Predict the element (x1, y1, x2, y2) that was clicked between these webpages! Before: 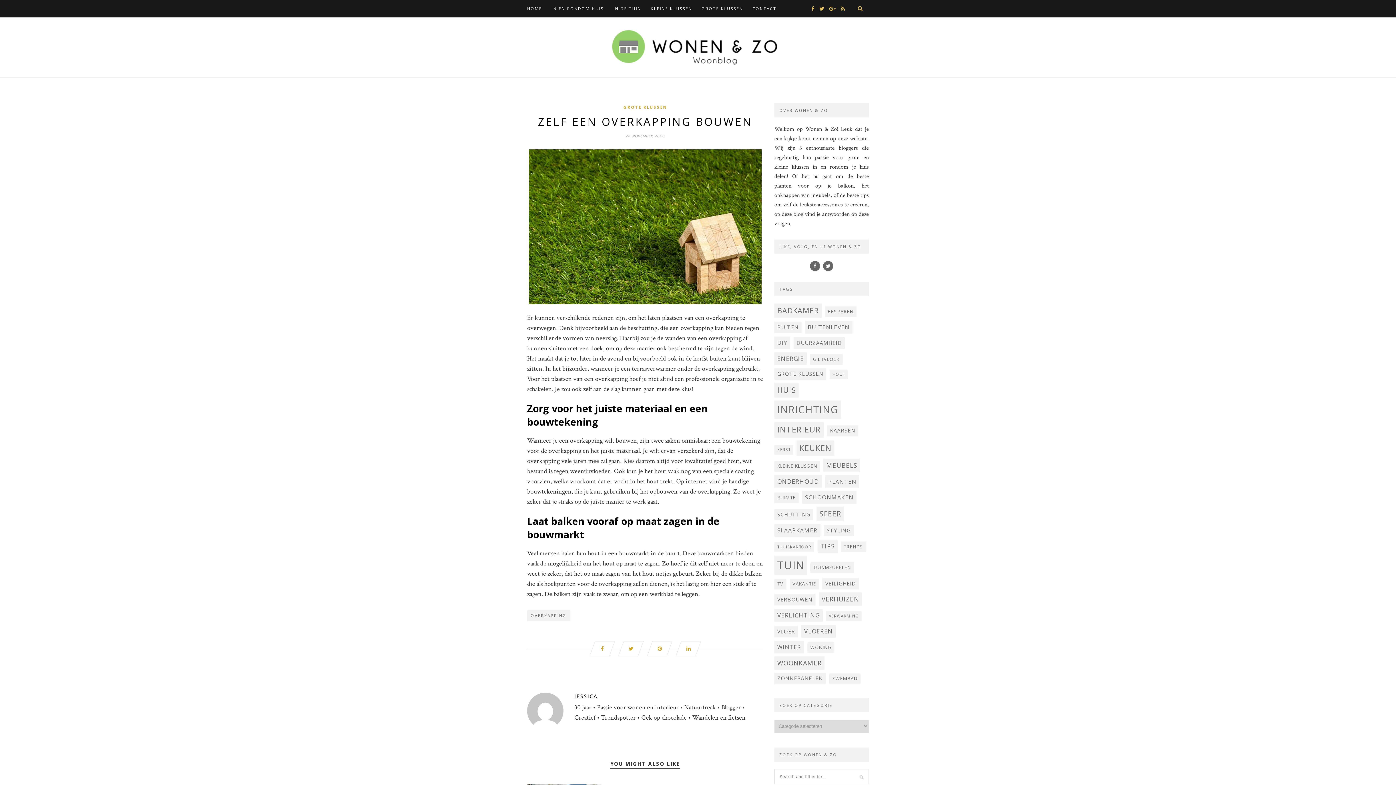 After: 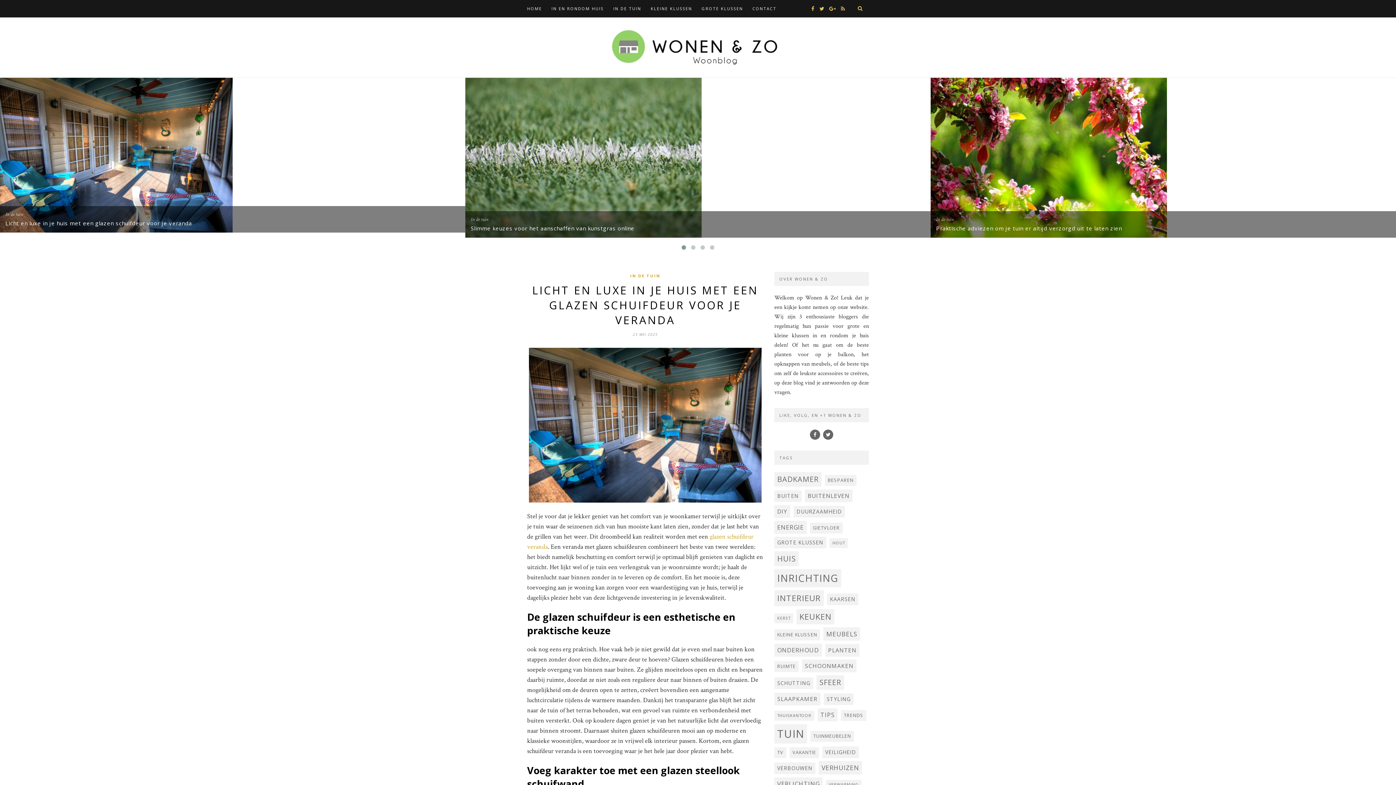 Action: bbox: (607, 62, 789, 70)